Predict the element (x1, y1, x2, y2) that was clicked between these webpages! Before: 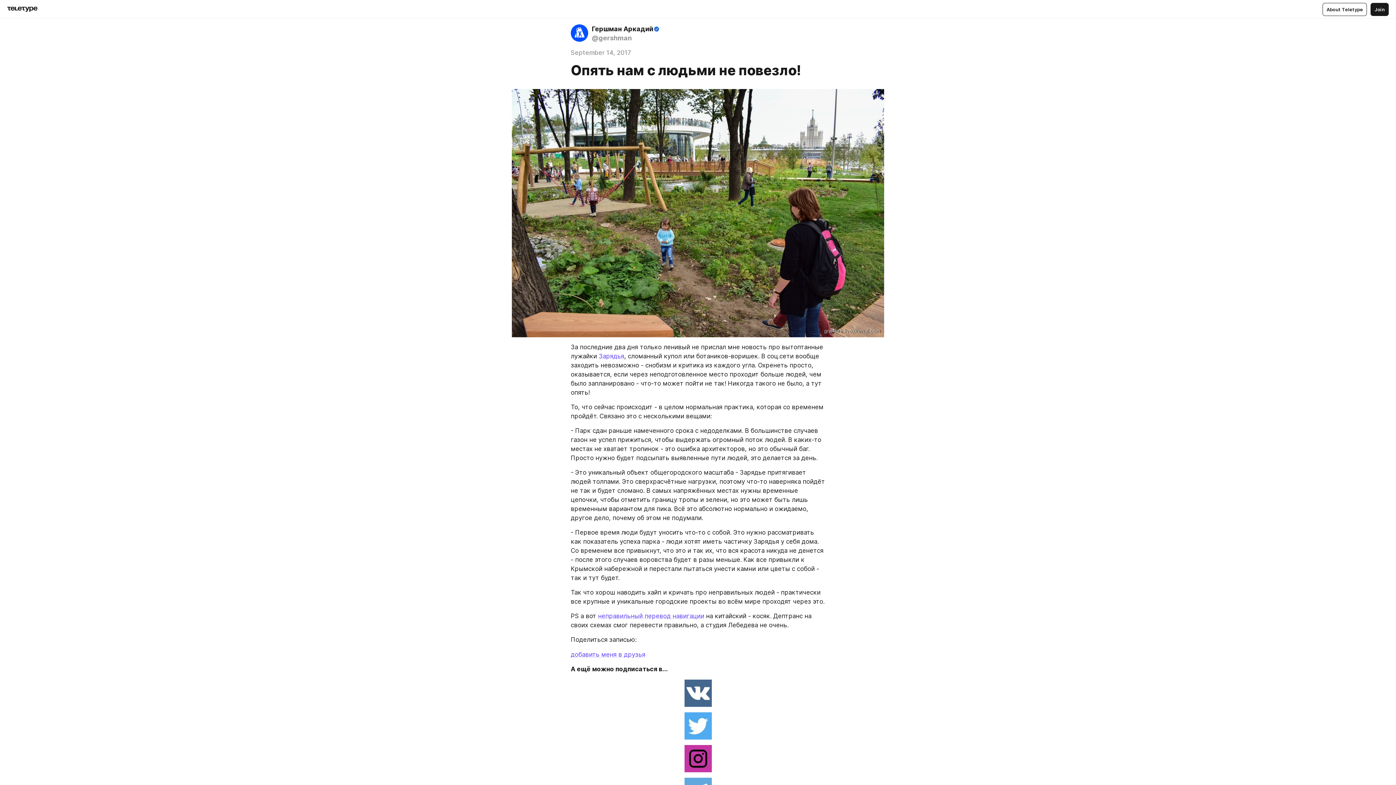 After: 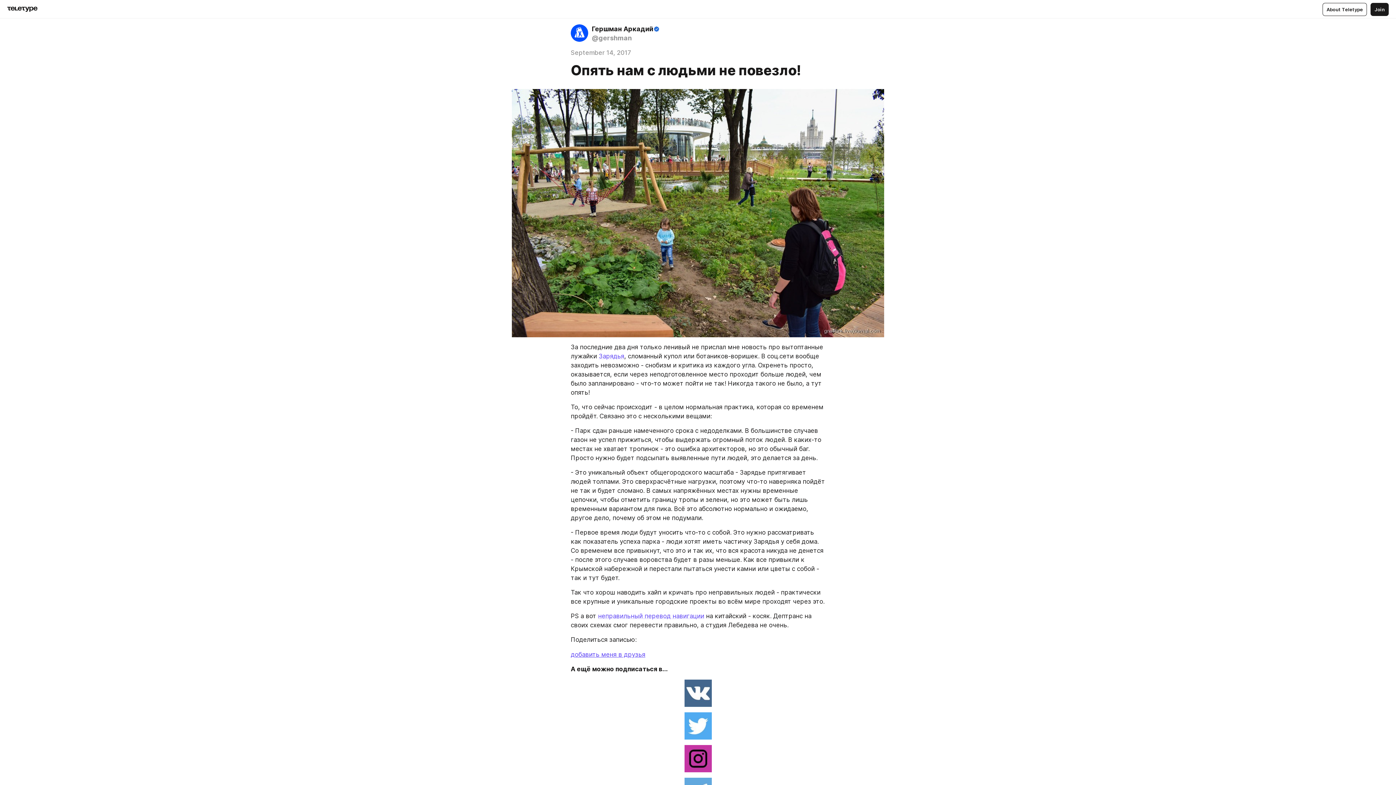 Action: bbox: (570, 651, 645, 658) label: добавить меня в друзья